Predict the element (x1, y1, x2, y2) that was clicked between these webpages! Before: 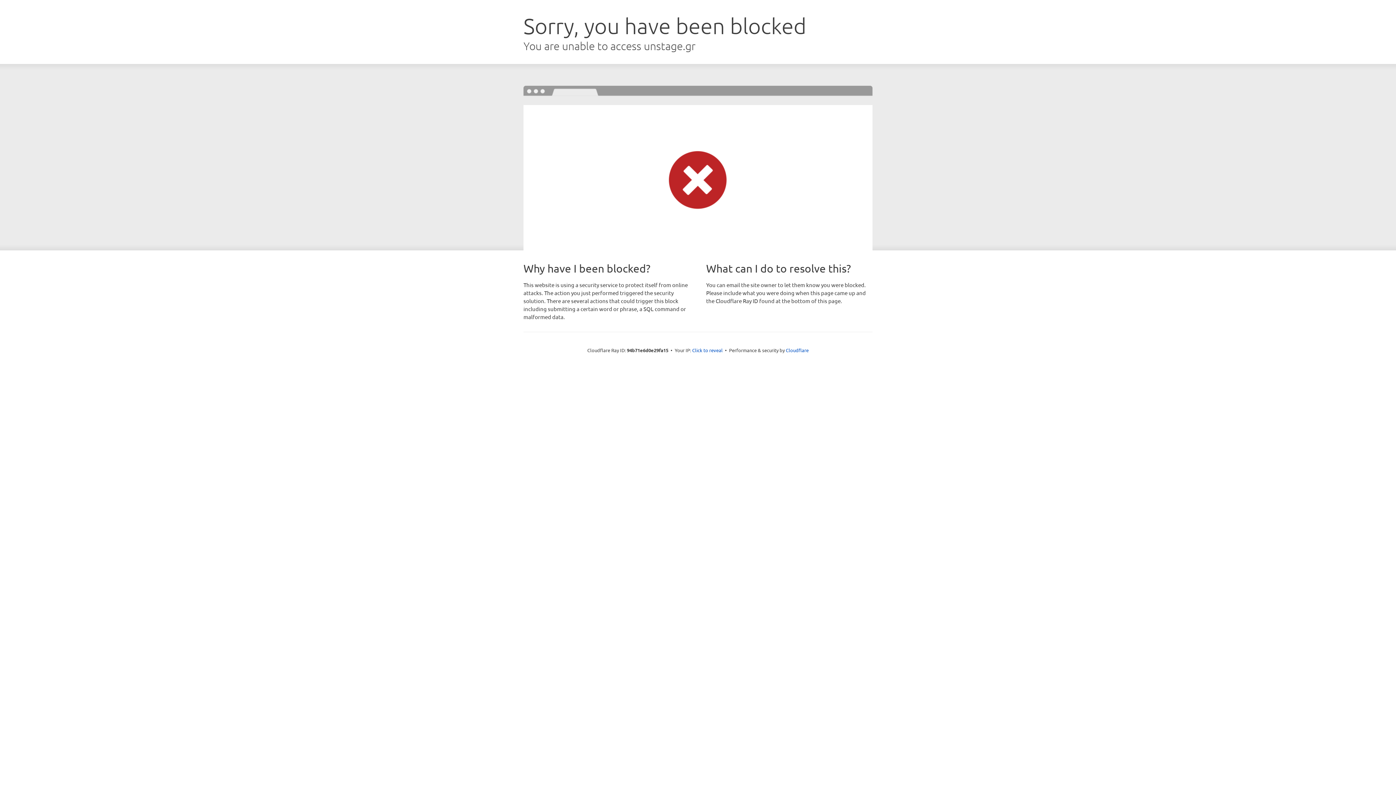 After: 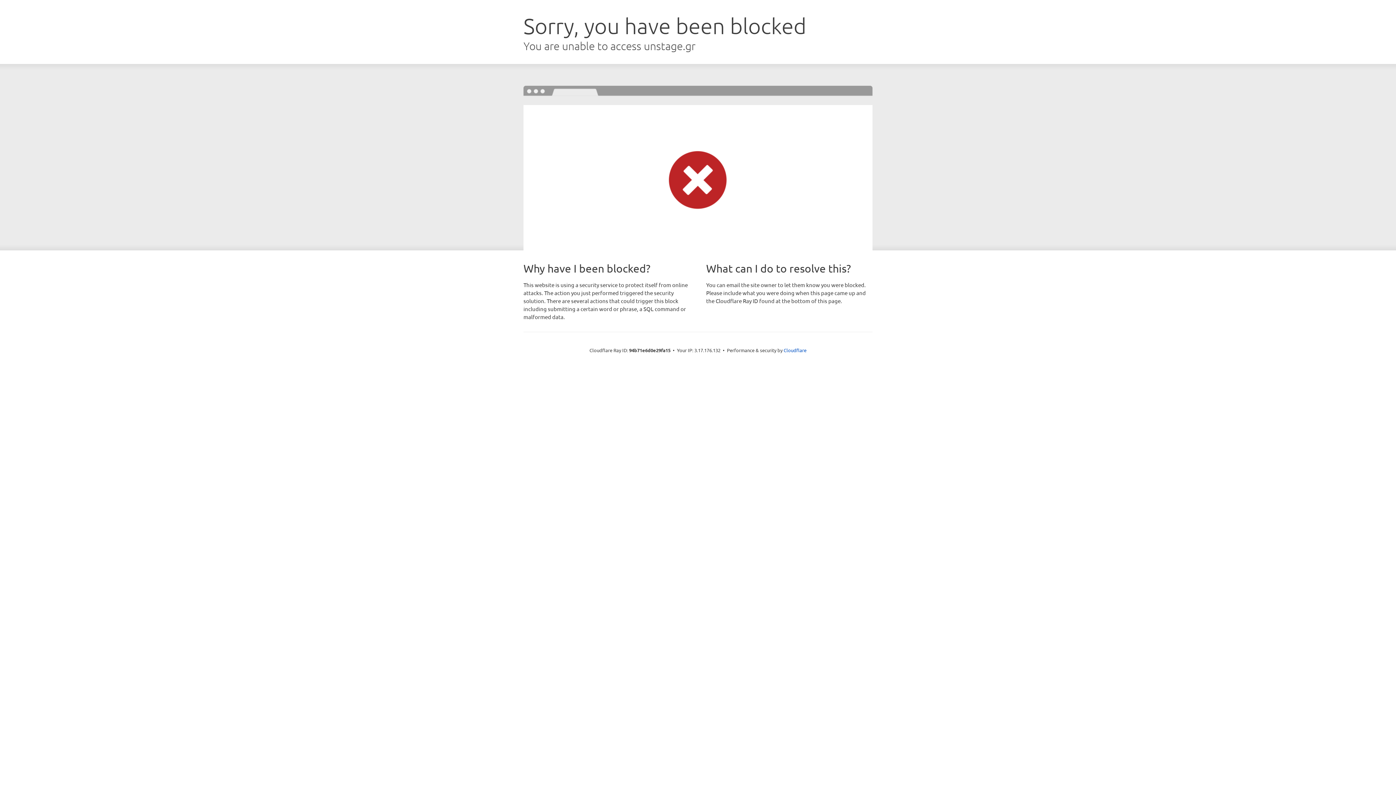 Action: label: Click to reveal bbox: (692, 346, 722, 353)